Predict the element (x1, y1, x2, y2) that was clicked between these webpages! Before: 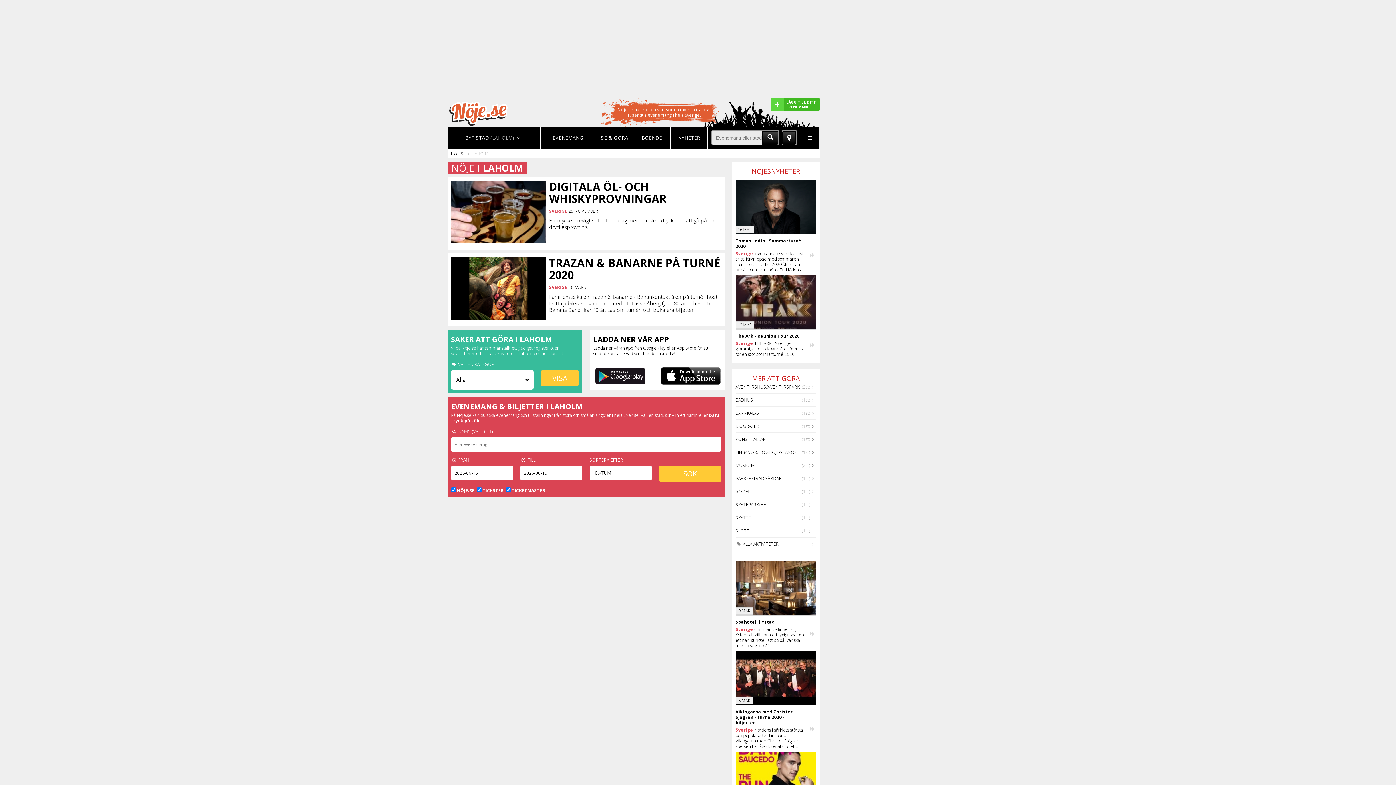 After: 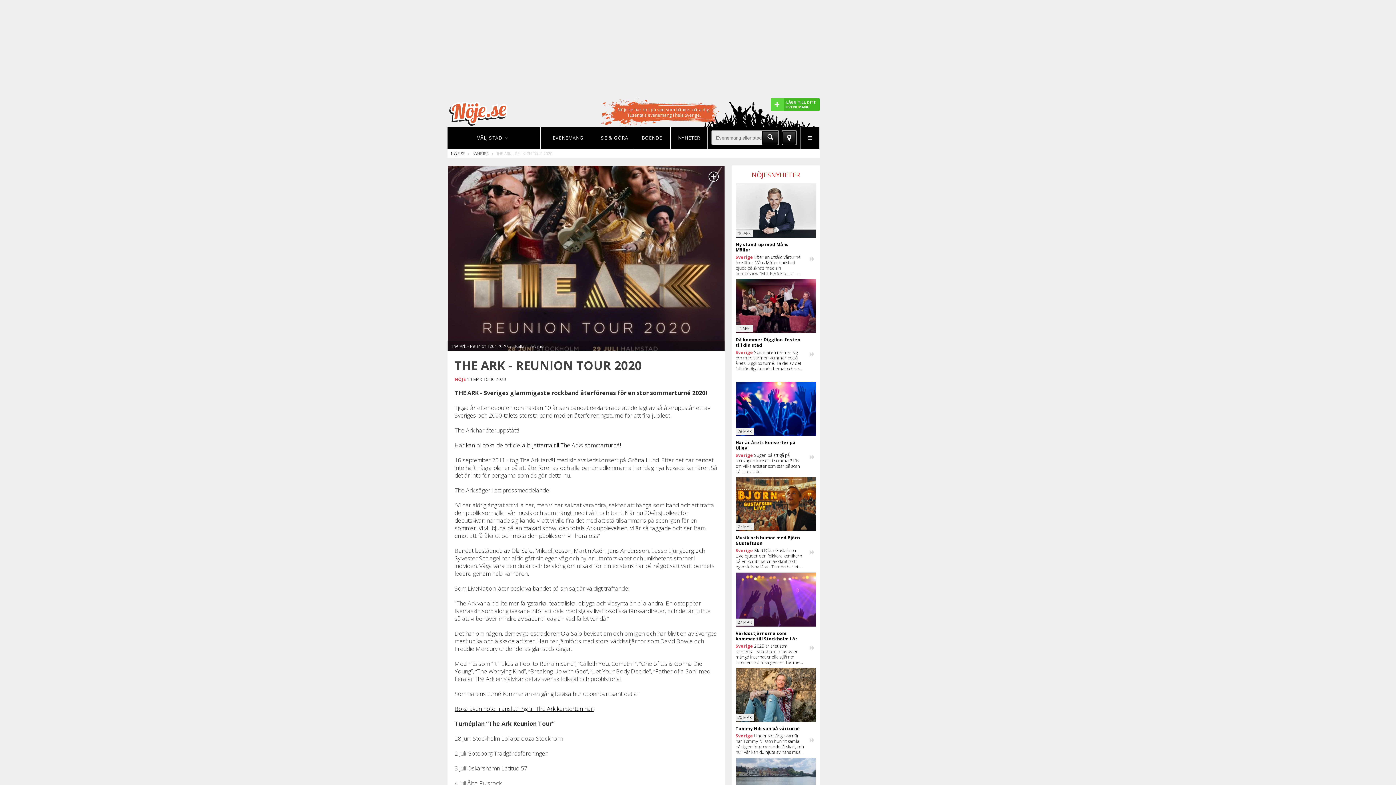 Action: bbox: (808, 333, 816, 357)